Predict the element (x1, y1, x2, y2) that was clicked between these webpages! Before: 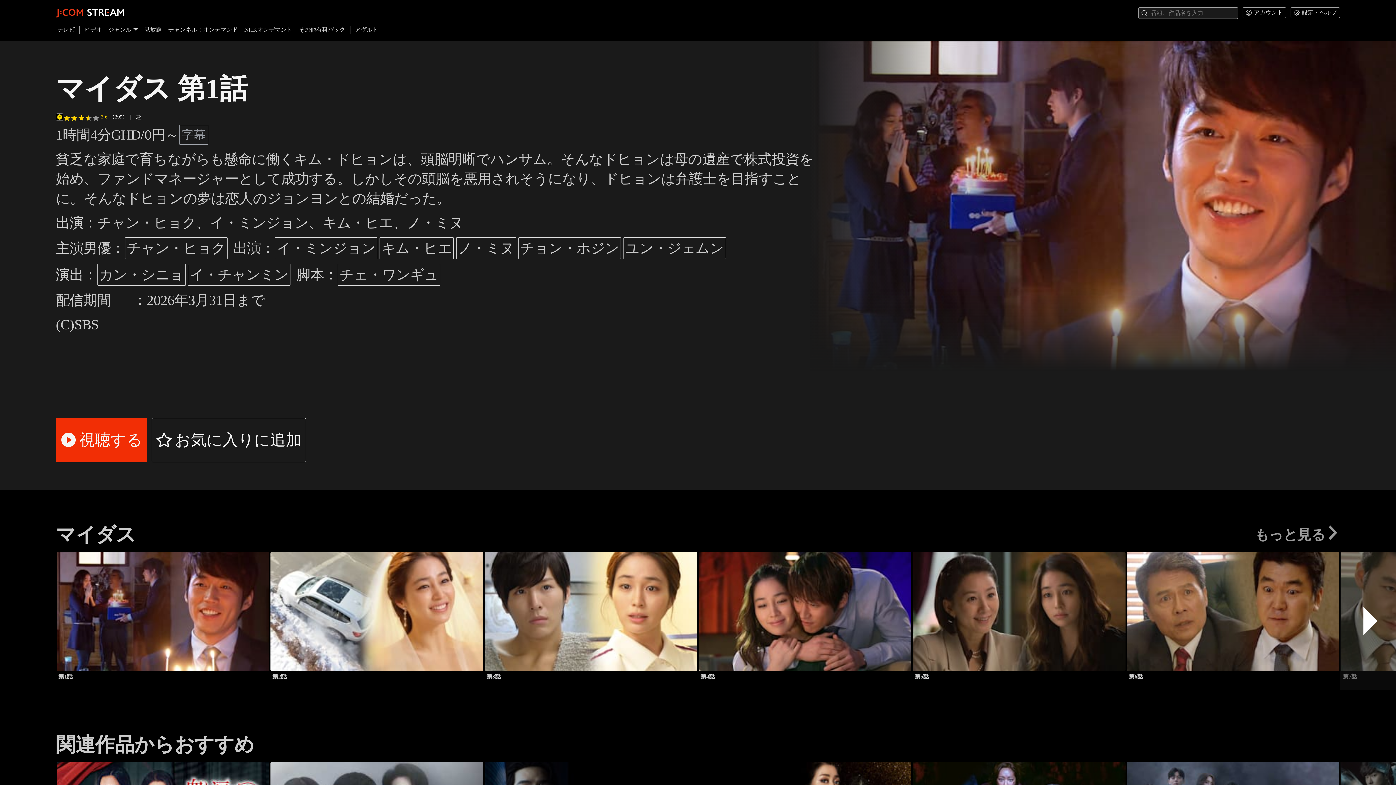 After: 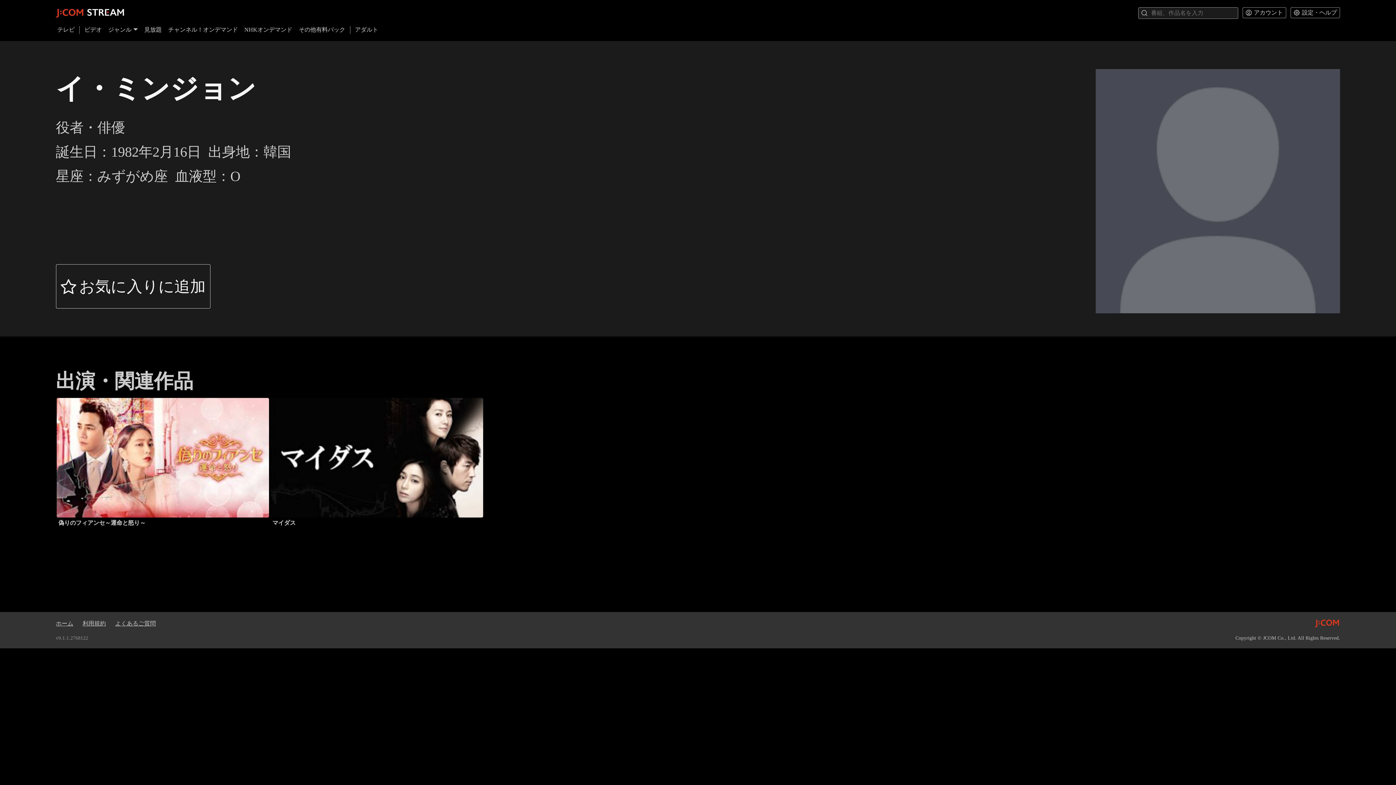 Action: label: イ・ミンジョン bbox: (274, 237, 377, 259)